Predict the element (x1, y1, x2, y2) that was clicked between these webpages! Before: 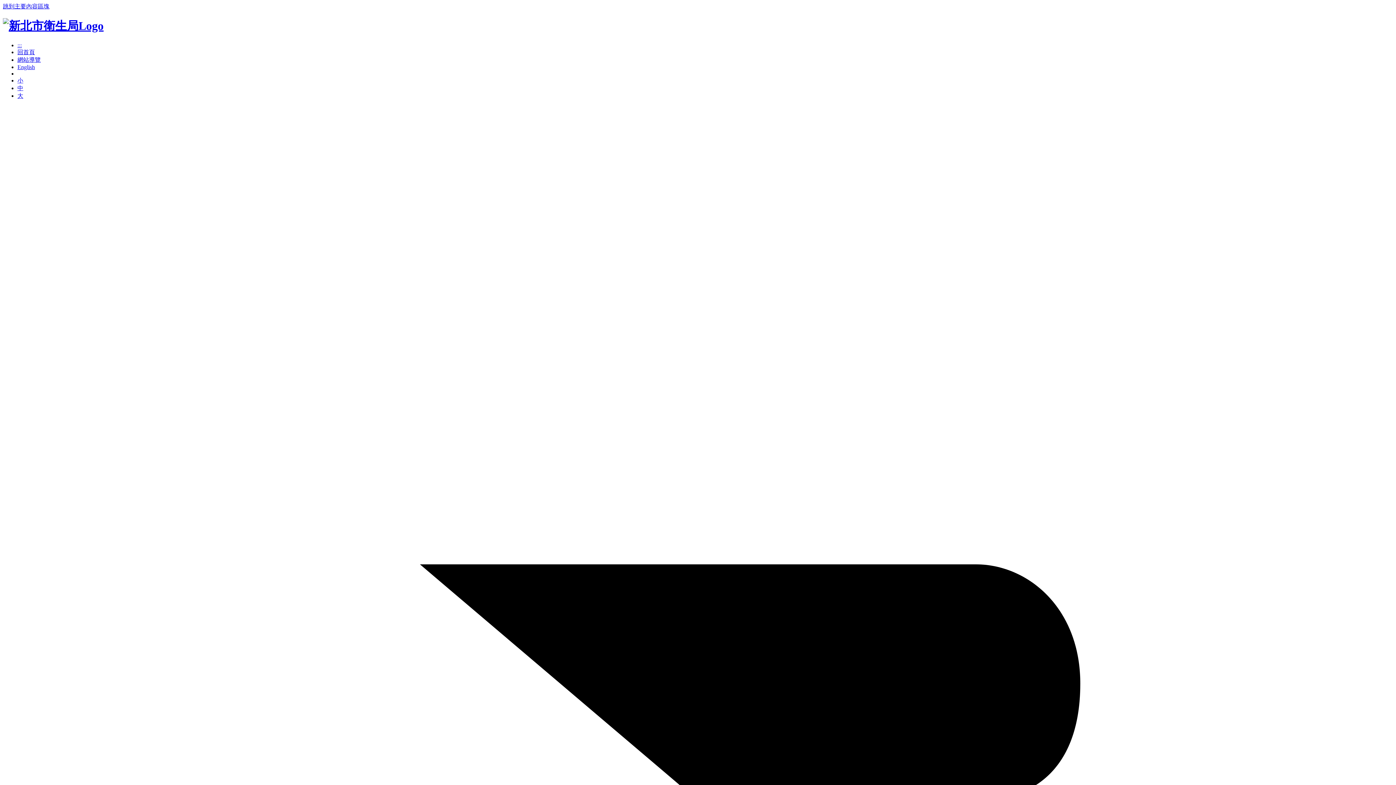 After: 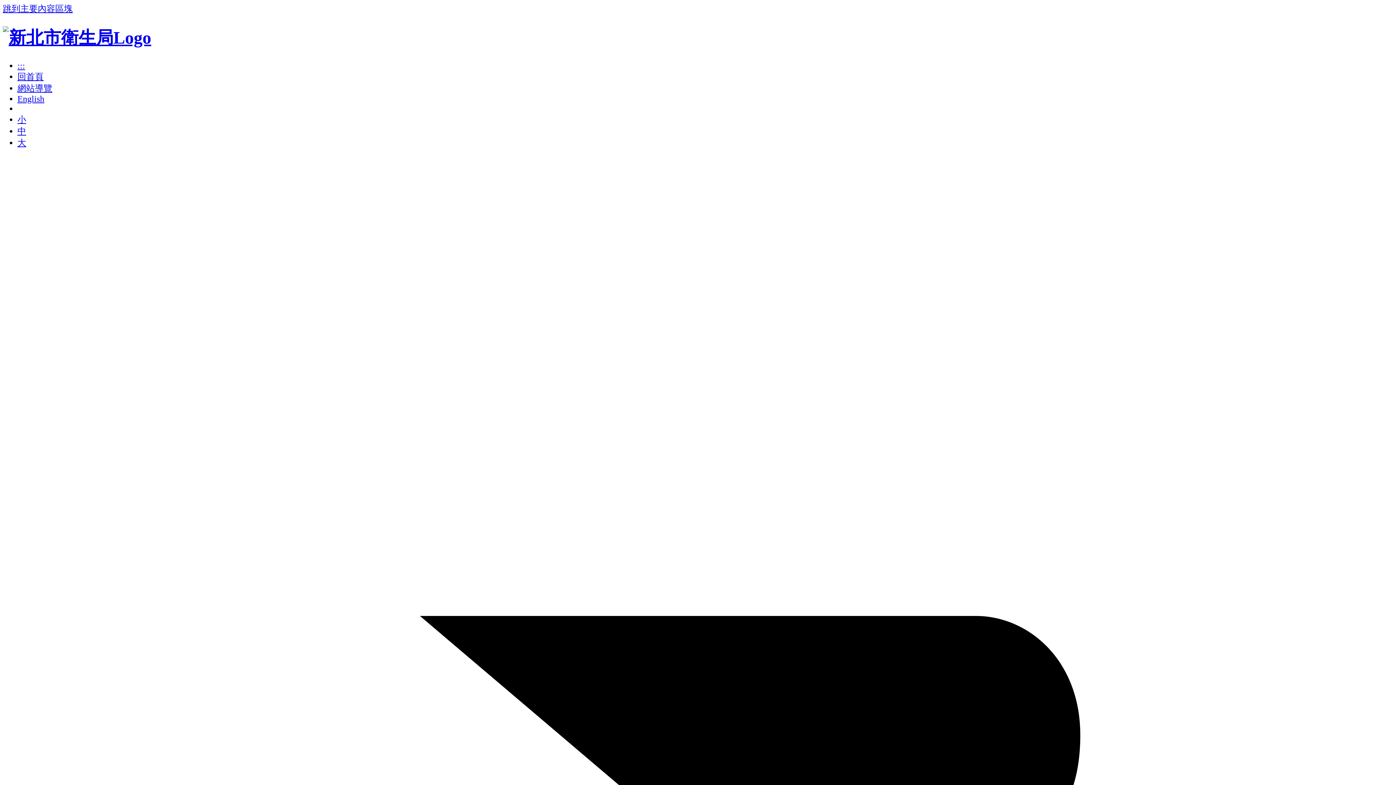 Action: label: 大 bbox: (17, 92, 23, 98)